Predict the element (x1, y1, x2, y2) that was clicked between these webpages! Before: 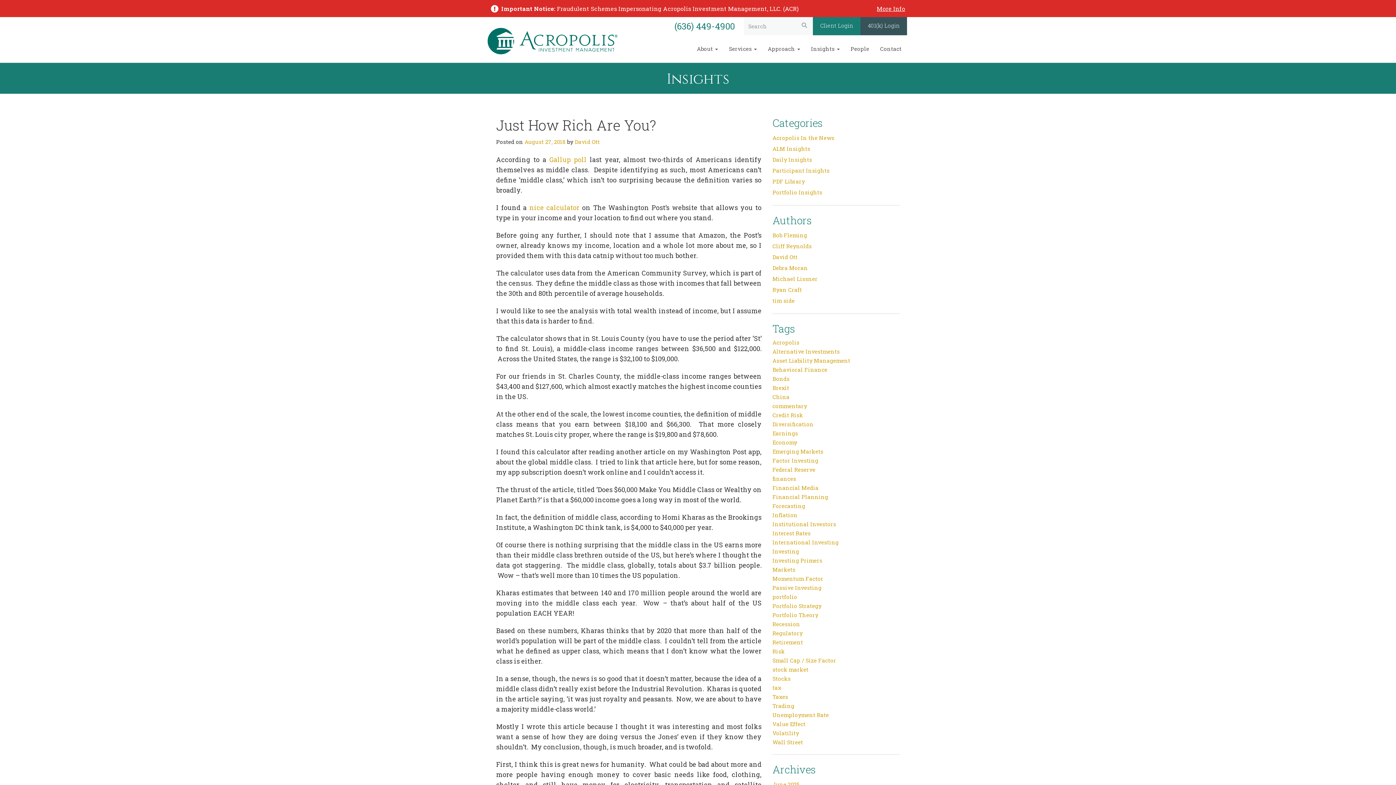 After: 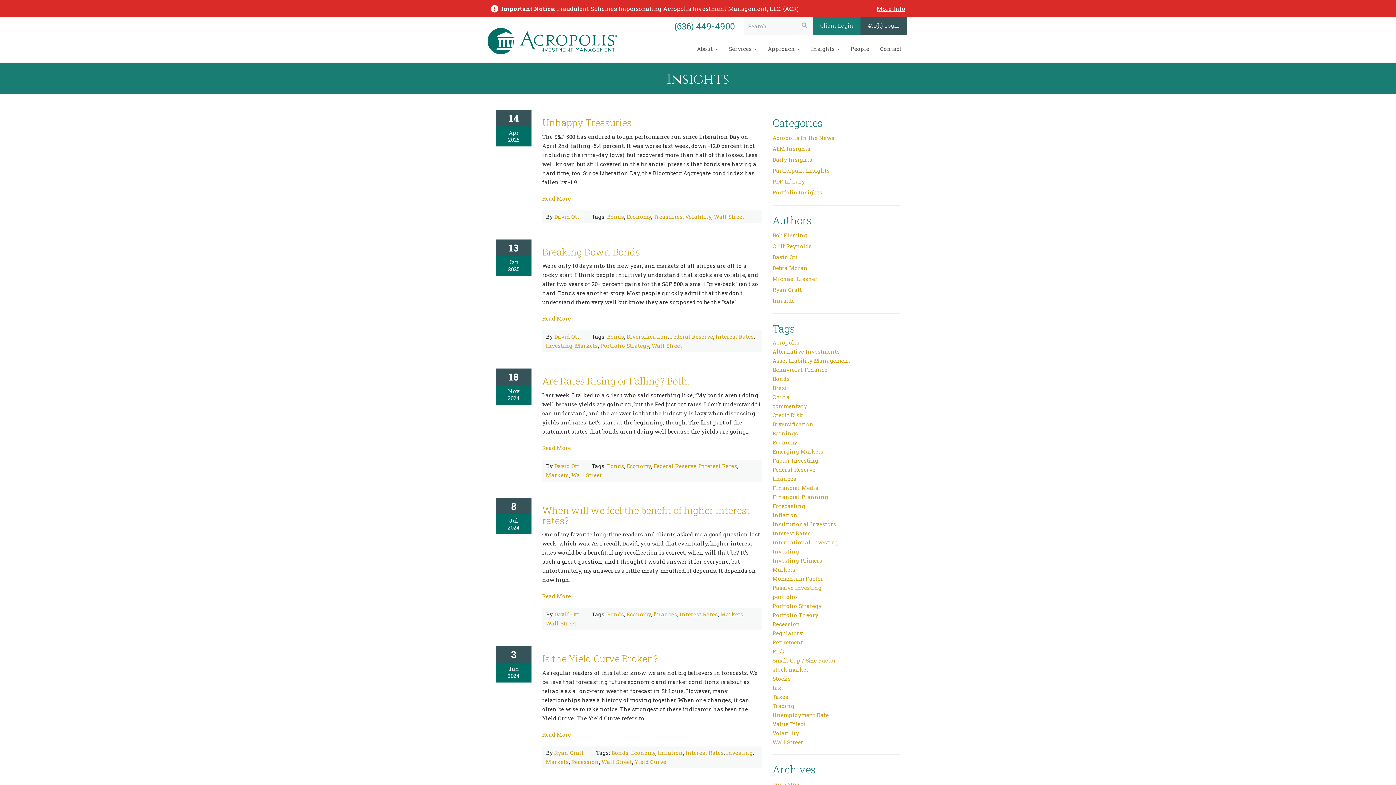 Action: label: Bonds (116 items) bbox: (772, 374, 789, 383)